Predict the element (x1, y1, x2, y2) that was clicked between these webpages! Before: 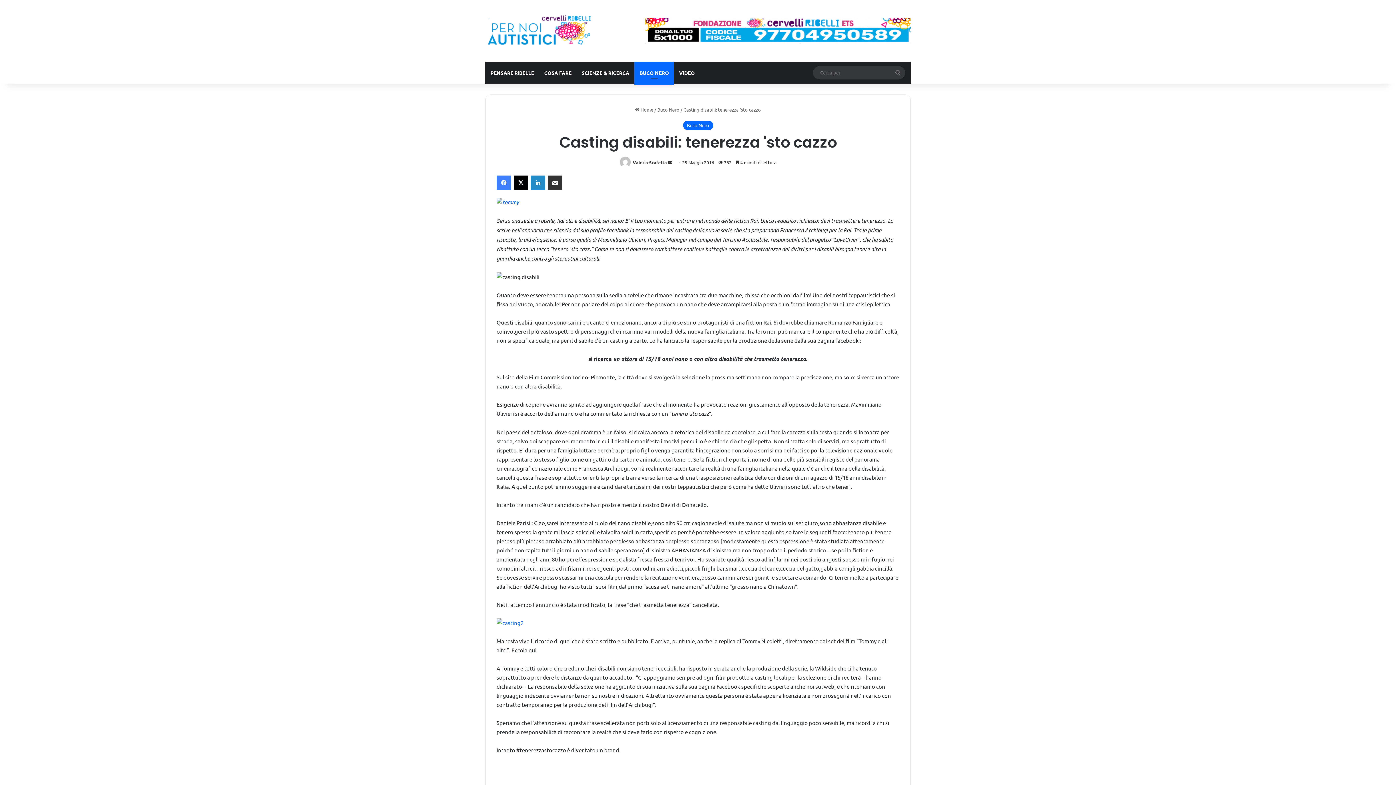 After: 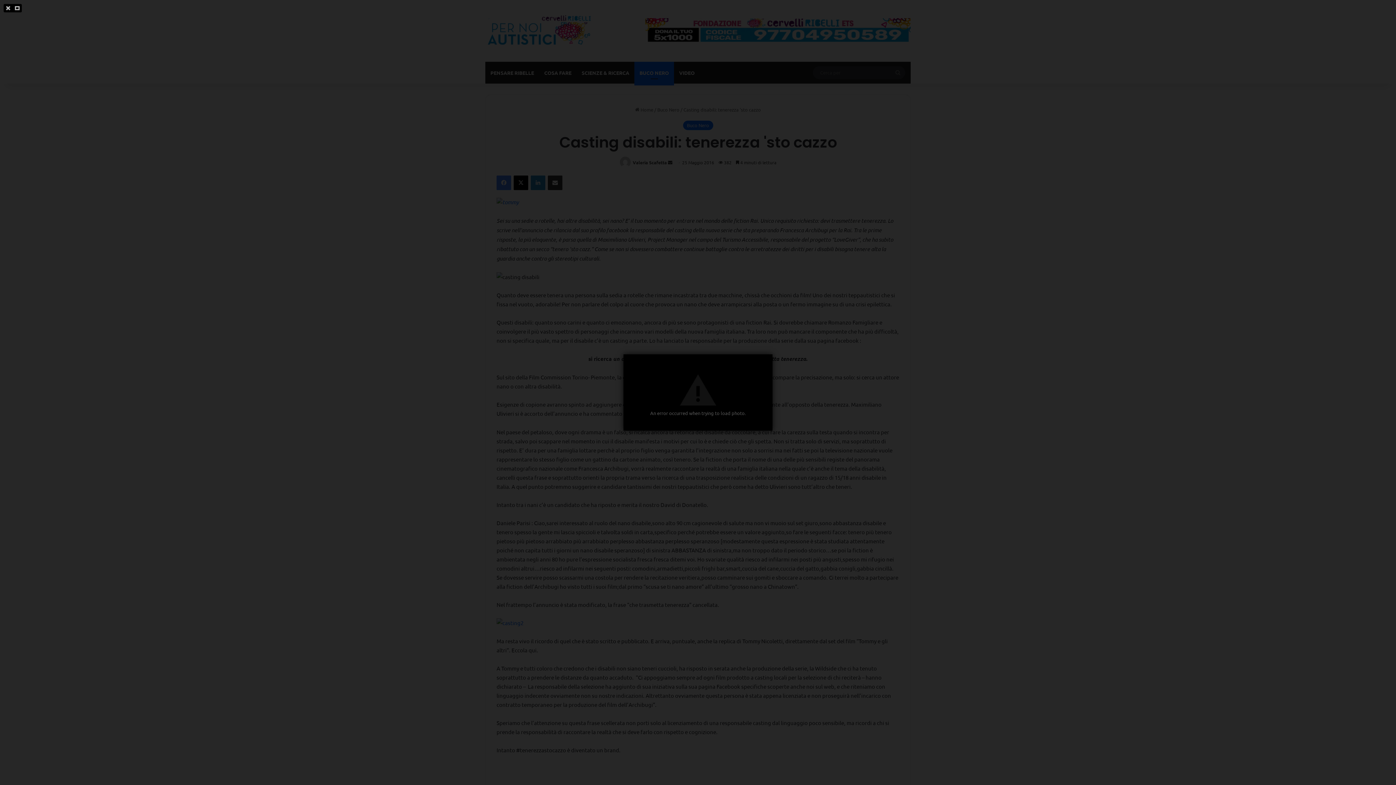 Action: bbox: (496, 619, 523, 626)